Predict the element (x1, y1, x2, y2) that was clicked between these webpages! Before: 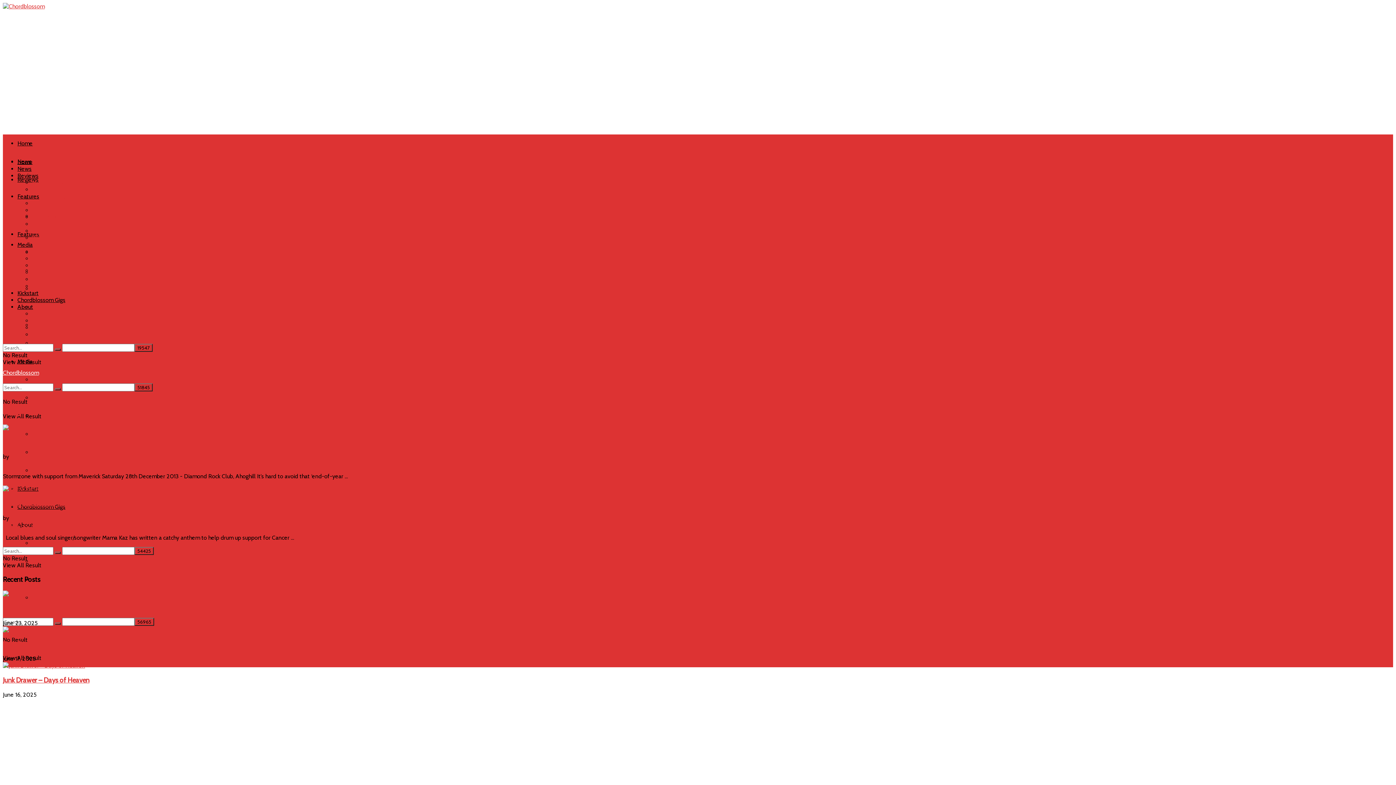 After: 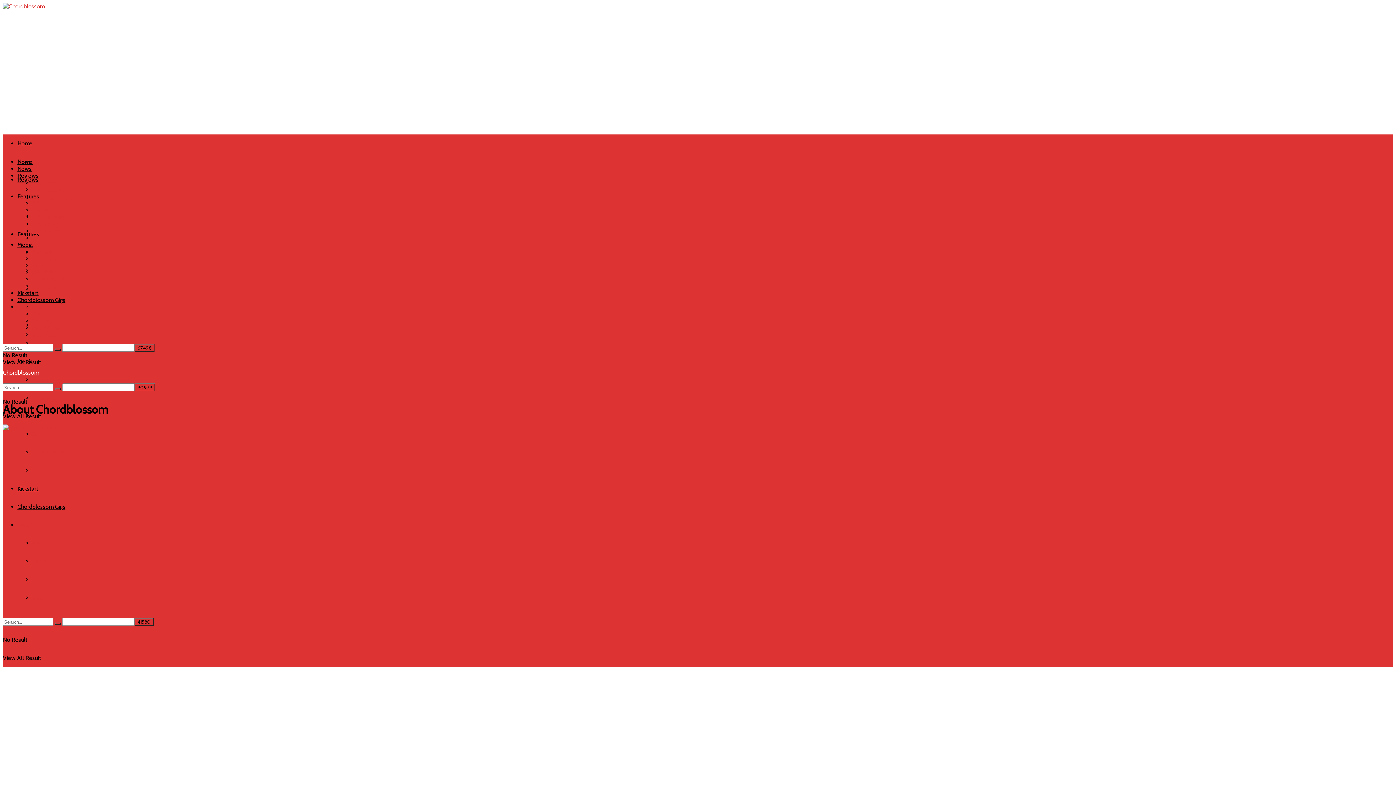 Action: label: About bbox: (17, 303, 33, 310)